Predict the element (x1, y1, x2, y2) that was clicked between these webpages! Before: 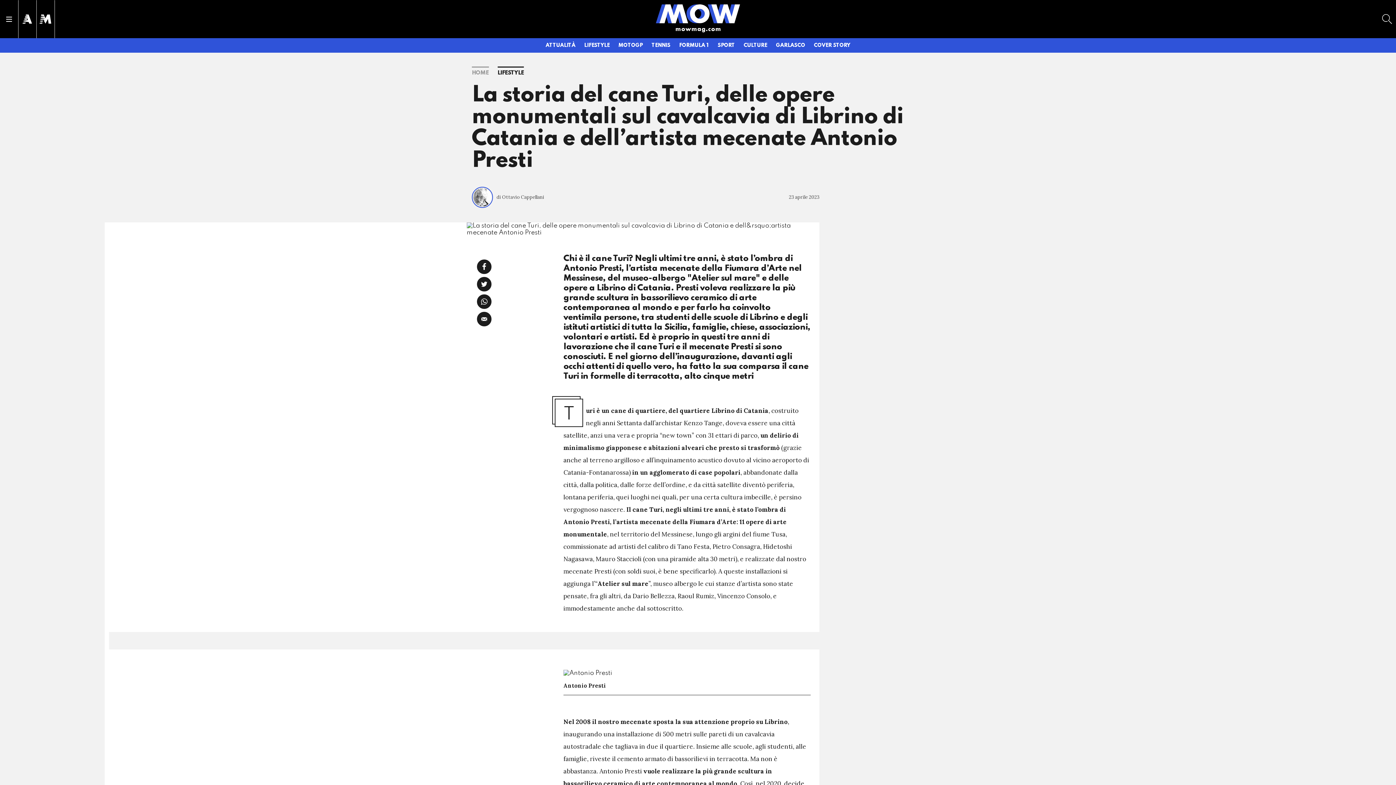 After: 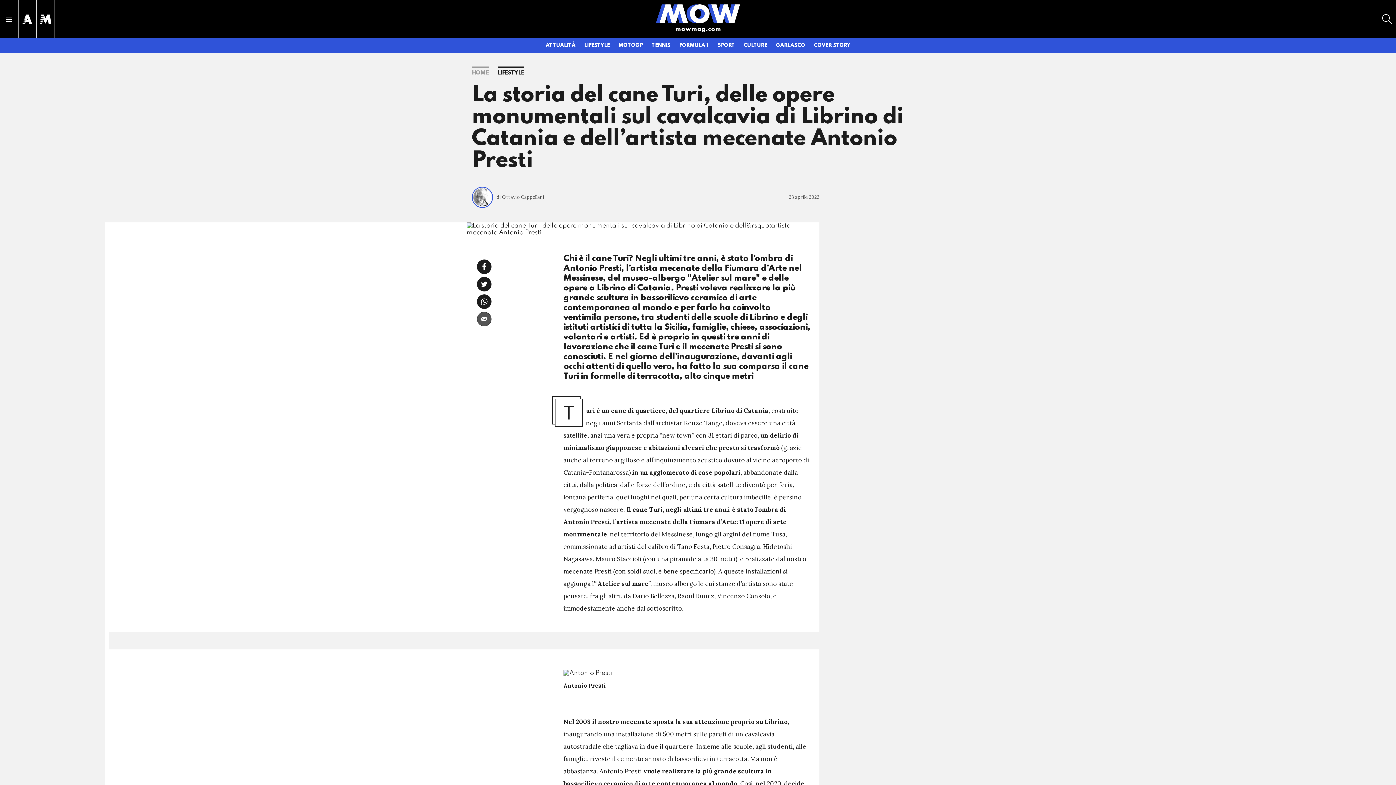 Action: bbox: (477, 312, 491, 326) label: Invia per email